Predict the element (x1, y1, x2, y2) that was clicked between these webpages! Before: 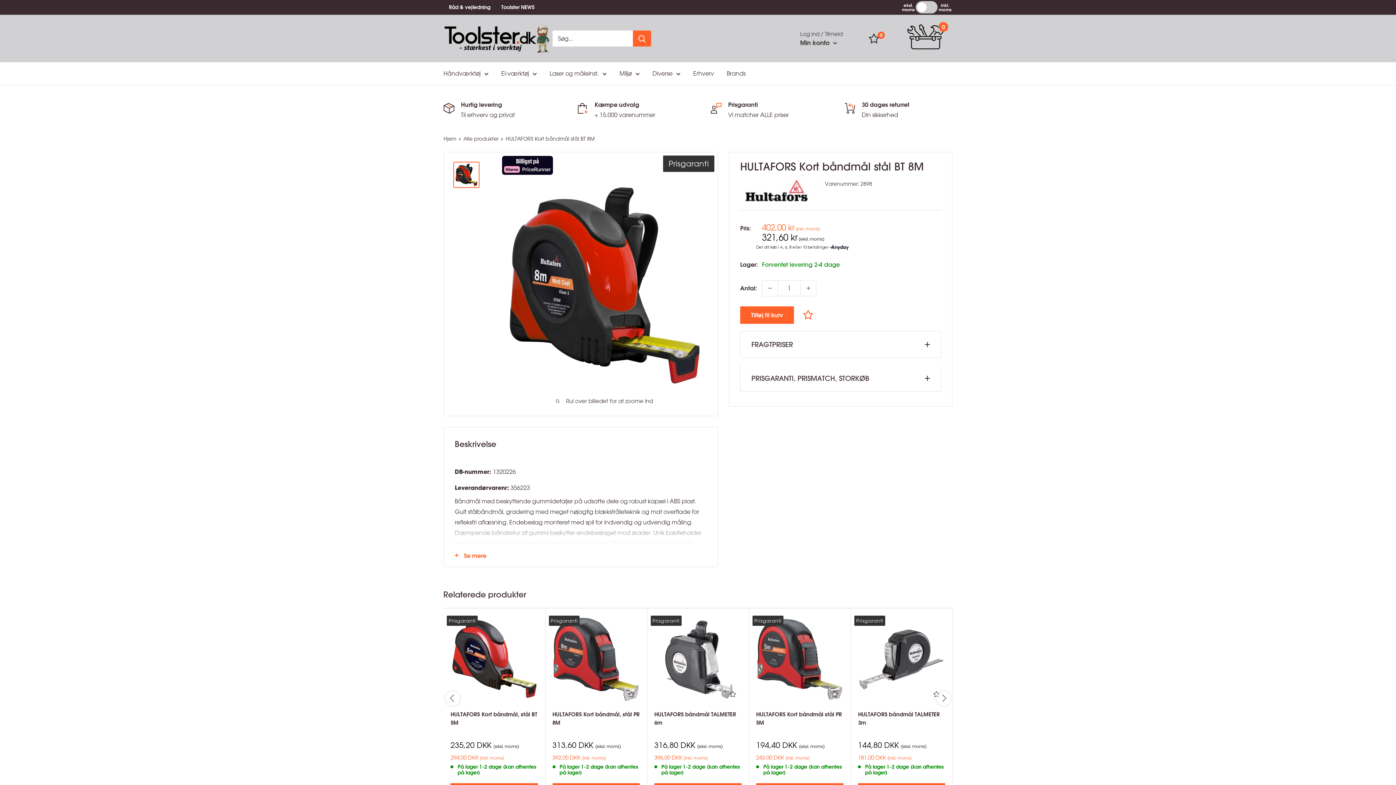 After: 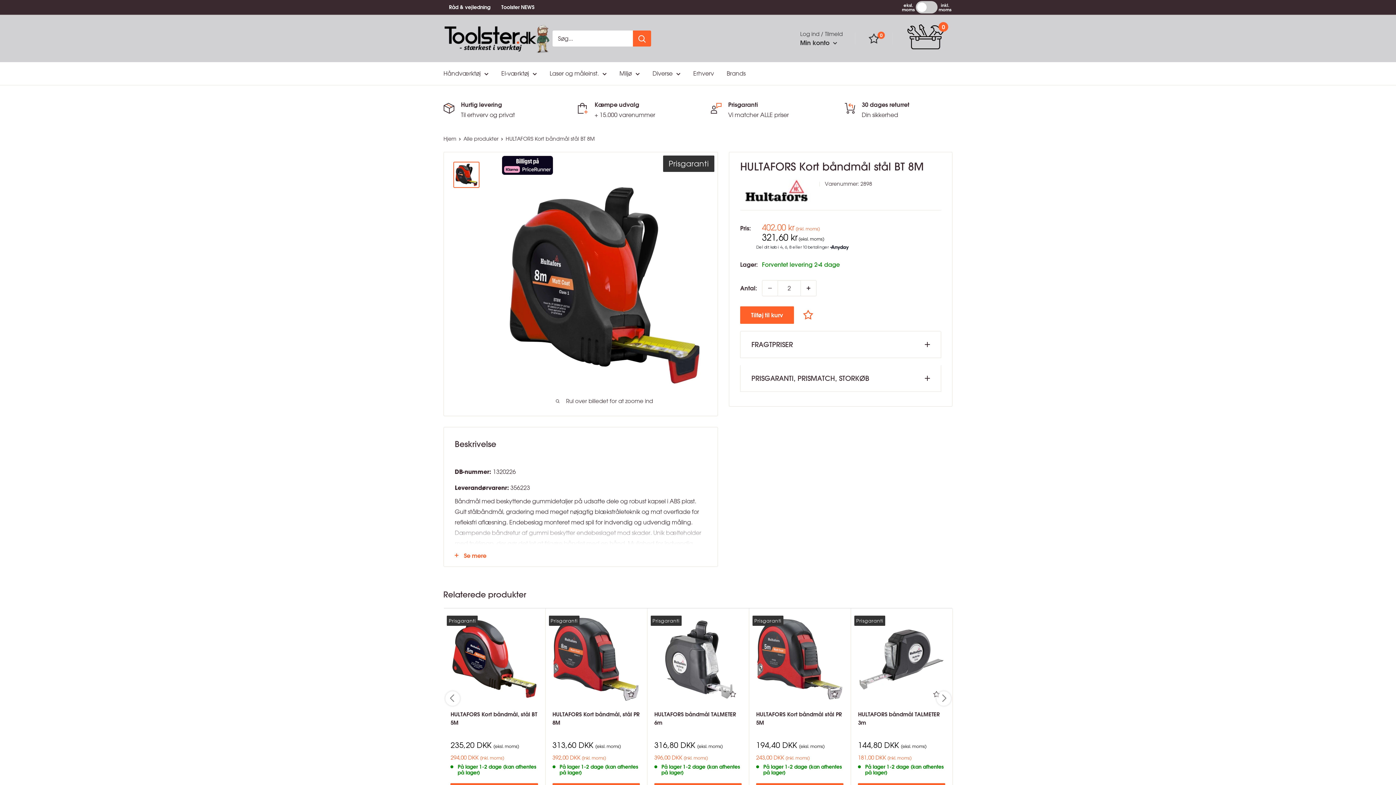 Action: bbox: (801, 280, 816, 296) label: Ret op med 1